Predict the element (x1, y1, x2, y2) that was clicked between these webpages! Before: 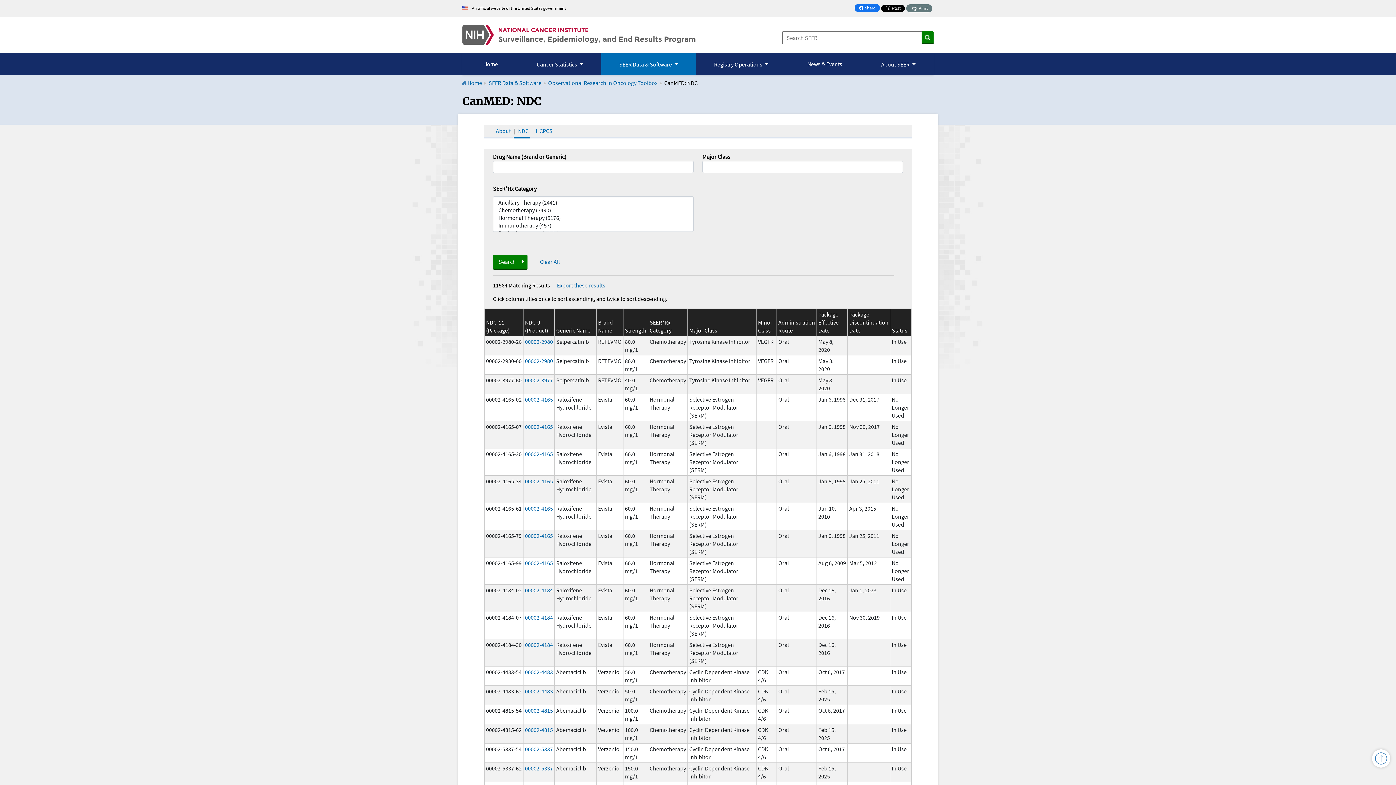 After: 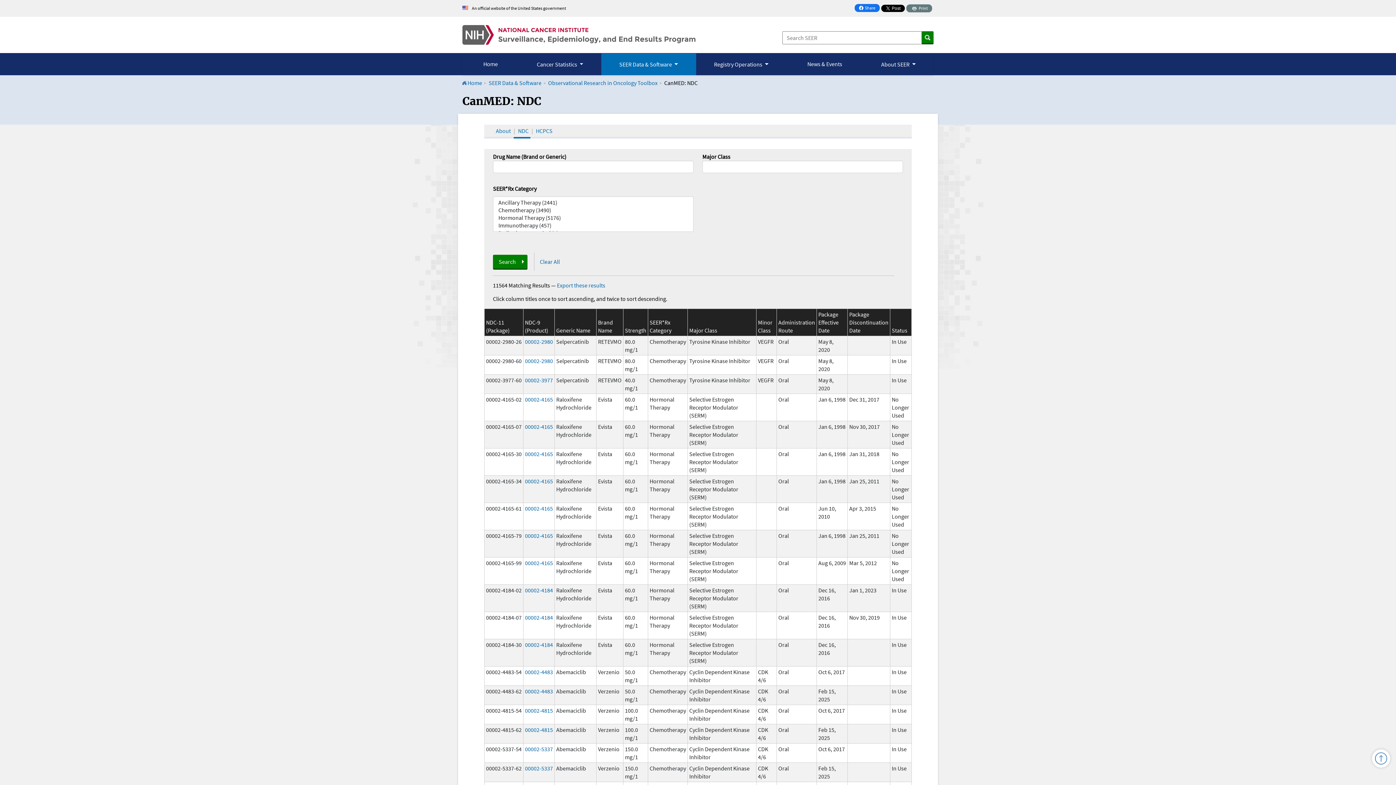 Action: label: Clear All bbox: (534, 252, 565, 270)